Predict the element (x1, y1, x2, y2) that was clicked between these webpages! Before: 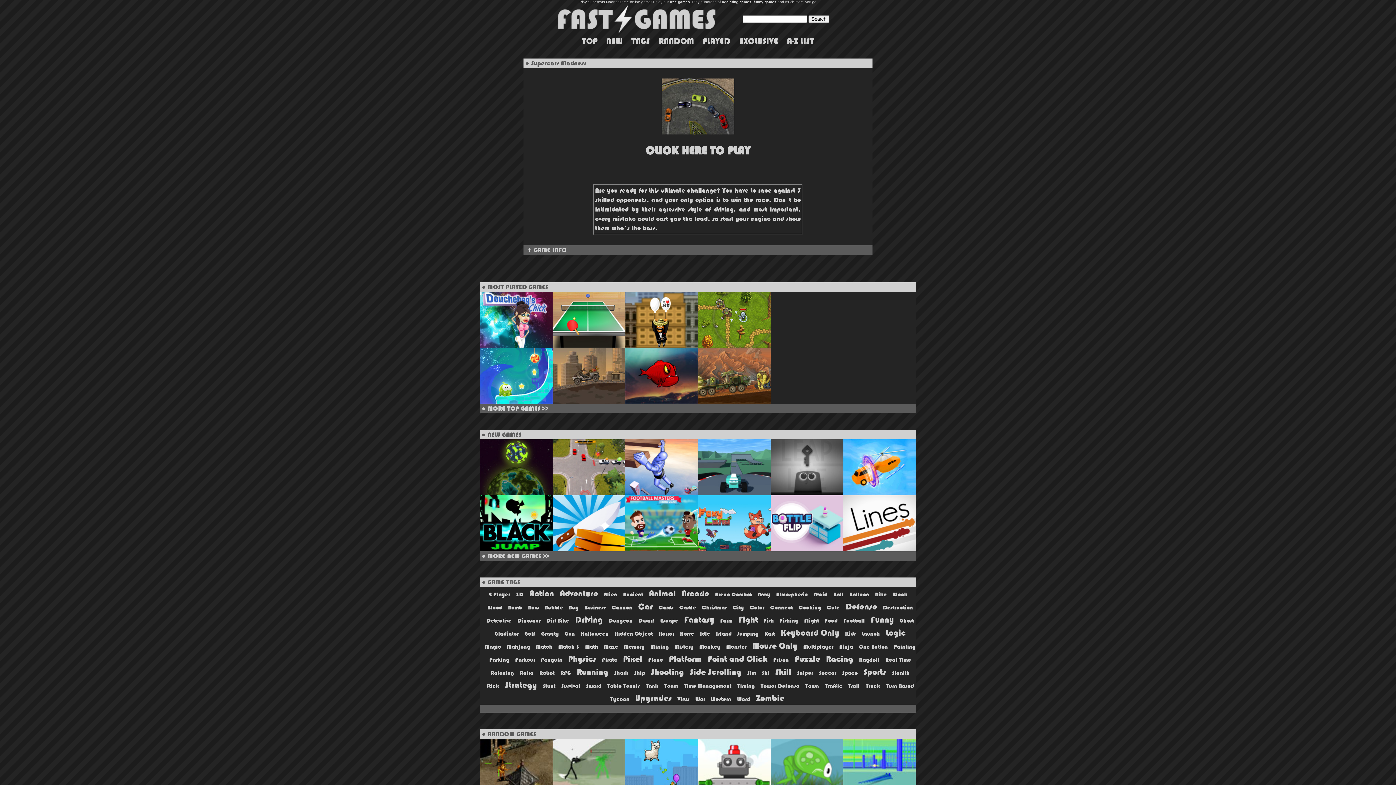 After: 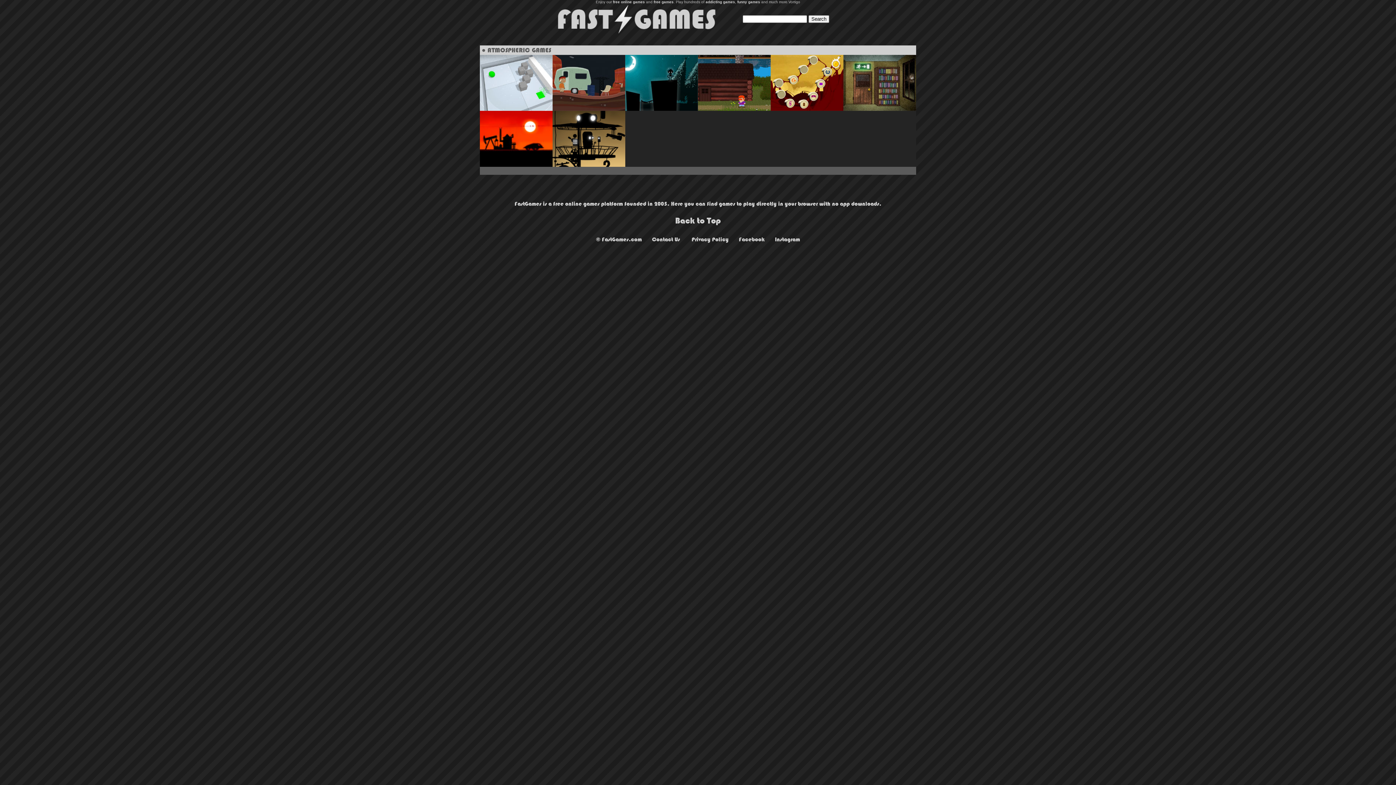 Action: label: Atmospheric bbox: (776, 591, 808, 598)